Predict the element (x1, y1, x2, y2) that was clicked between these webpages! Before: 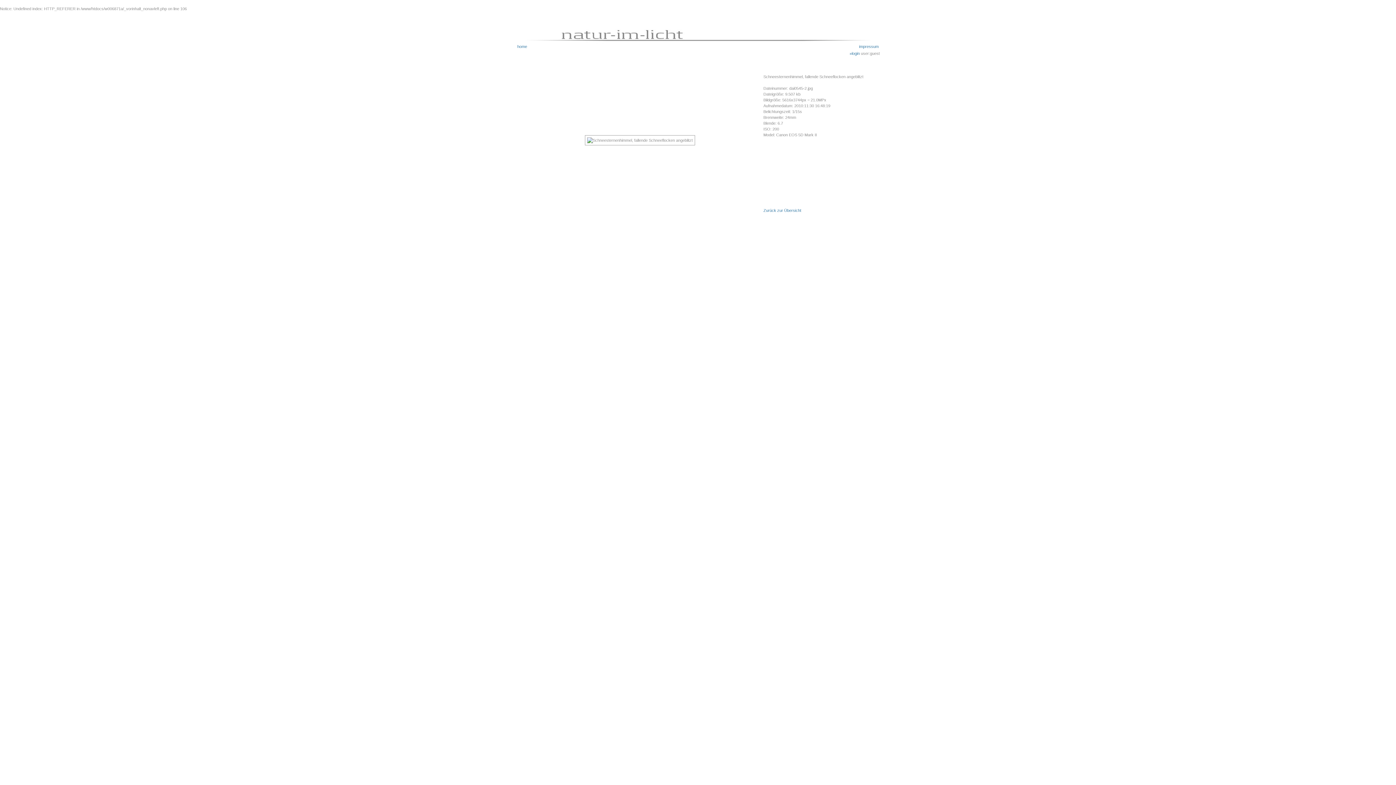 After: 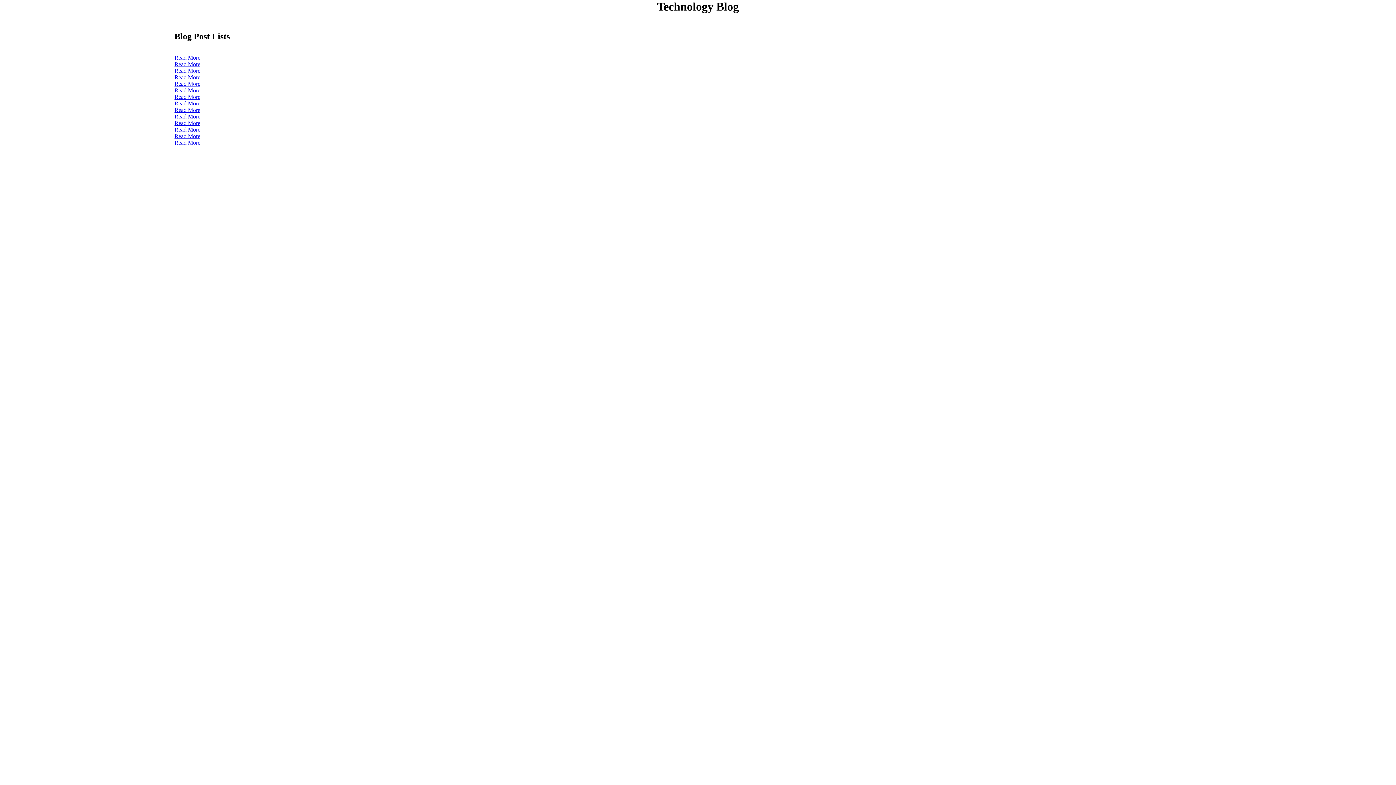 Action: label: Zurück zur Übersicht bbox: (763, 208, 801, 212)